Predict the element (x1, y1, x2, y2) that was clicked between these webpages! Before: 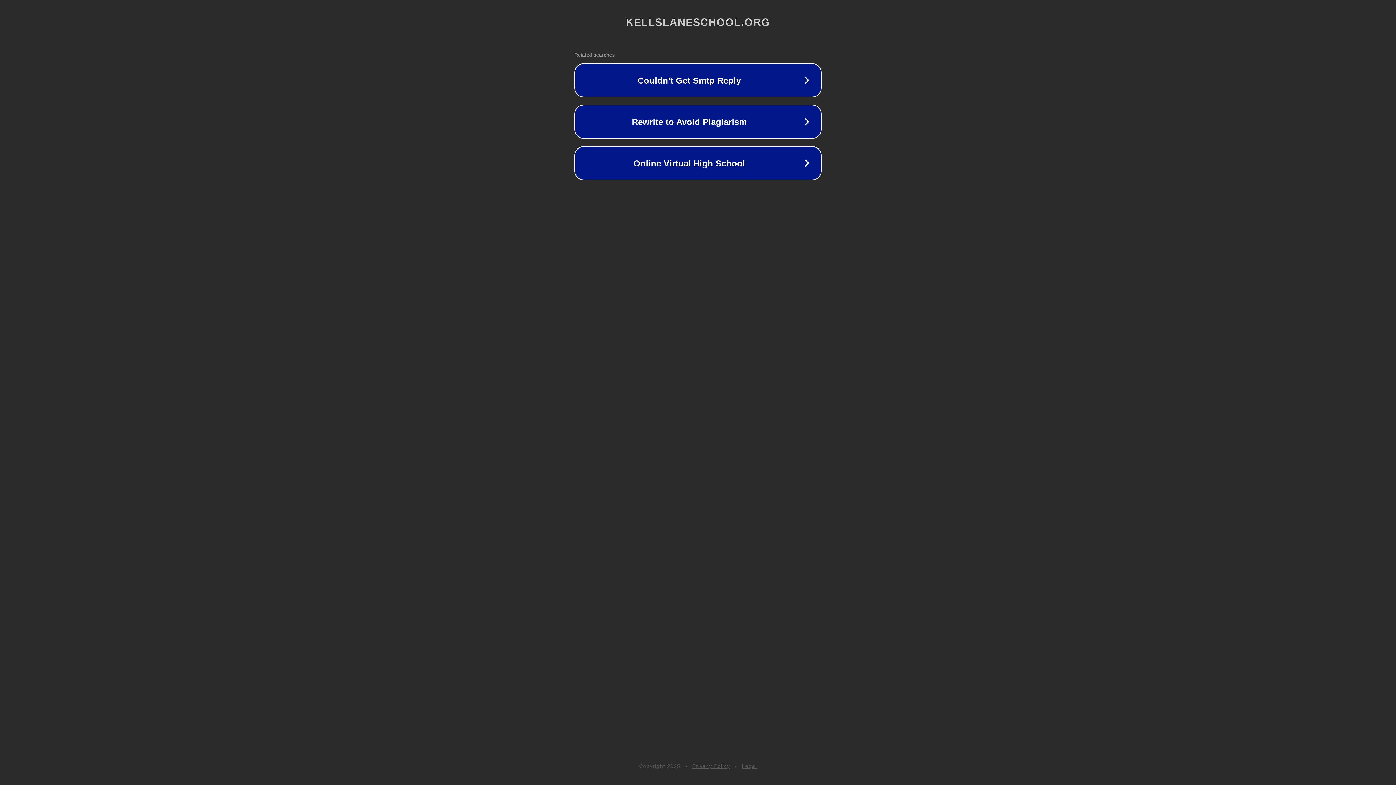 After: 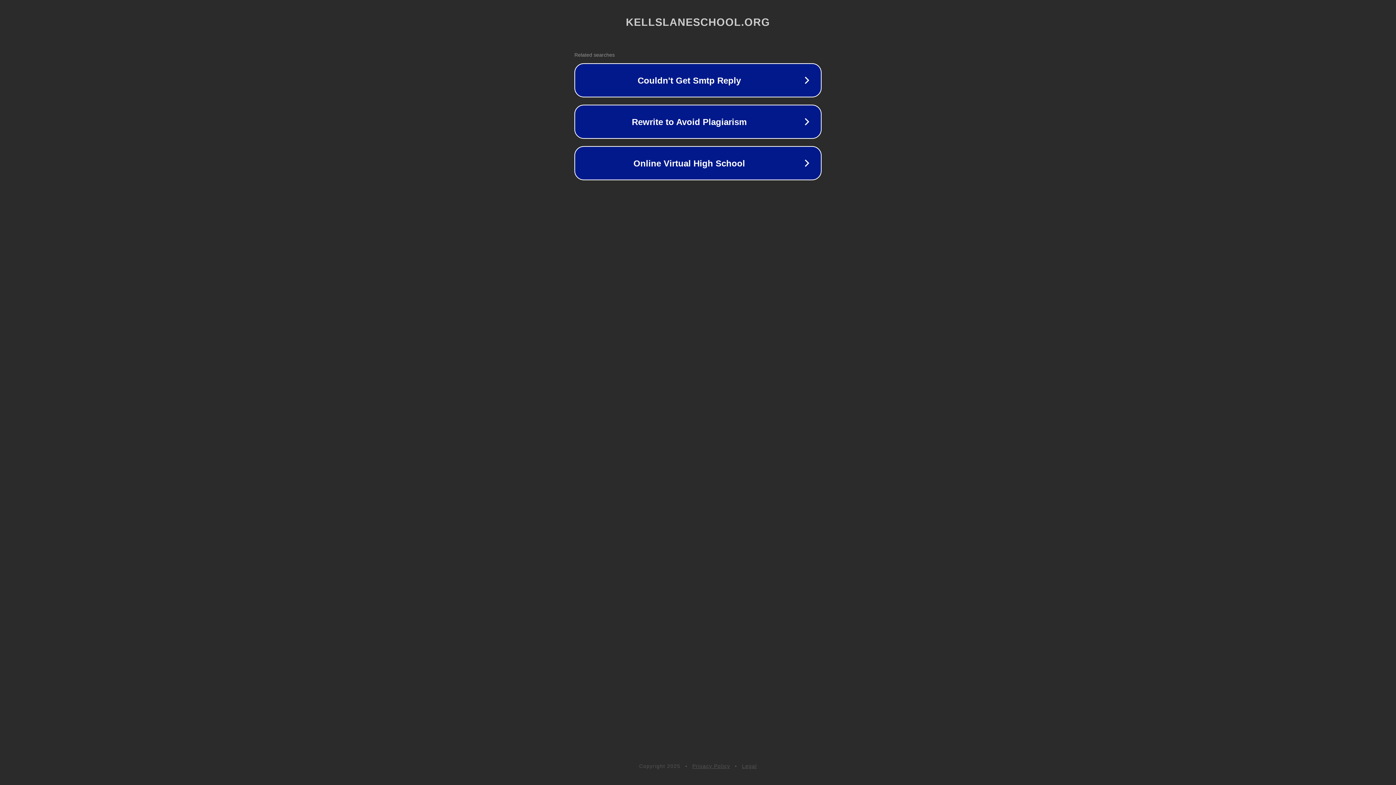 Action: label: Privacy Policy bbox: (692, 763, 730, 769)